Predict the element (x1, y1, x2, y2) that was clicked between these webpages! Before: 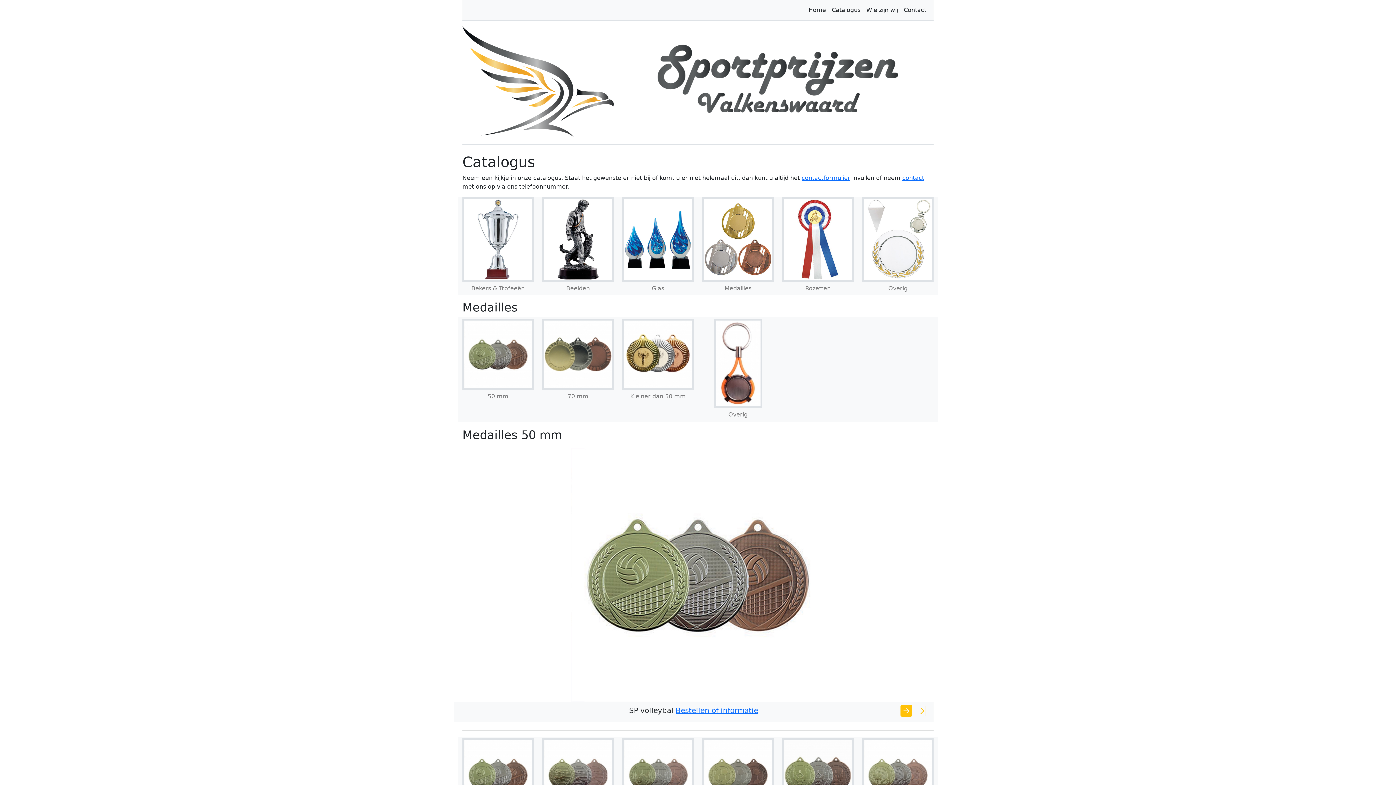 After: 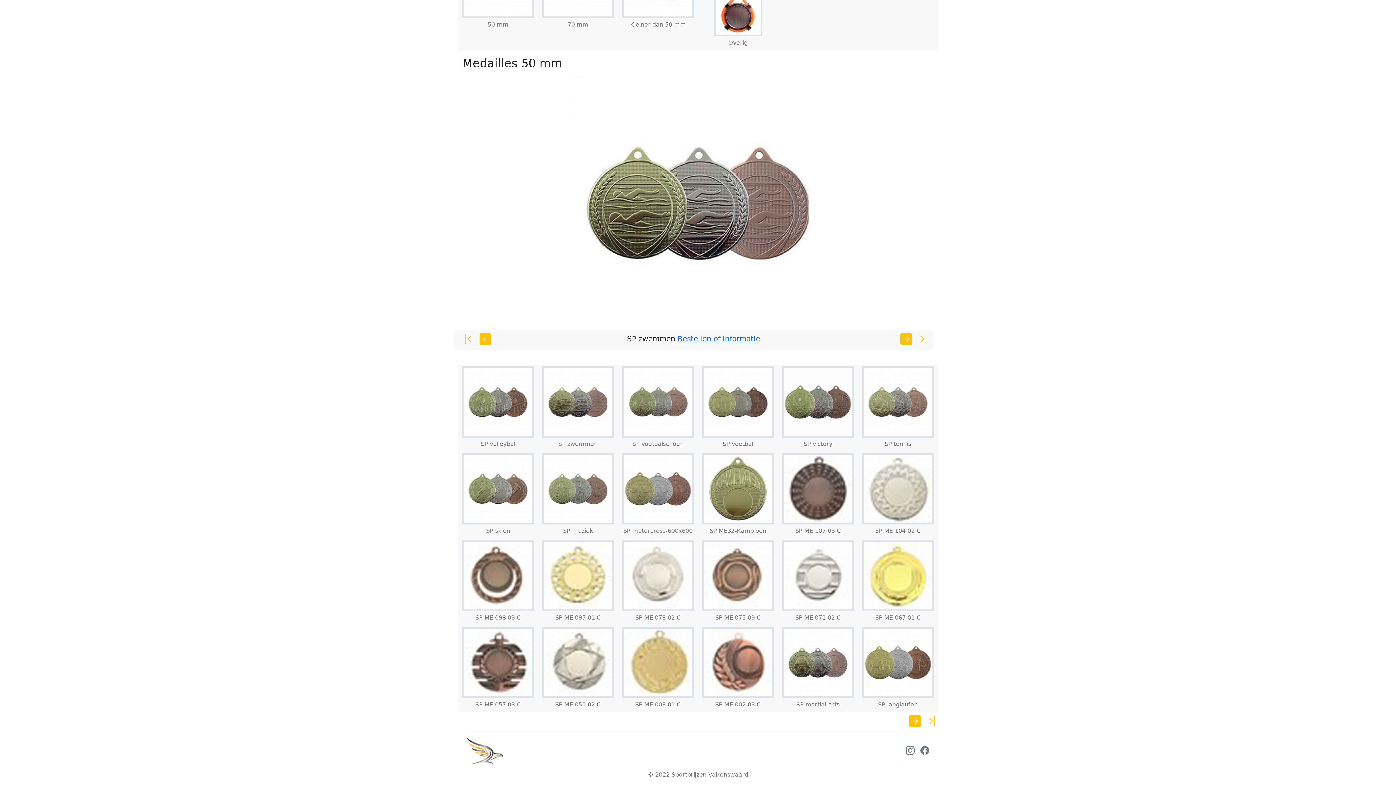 Action: bbox: (900, 711, 912, 717)